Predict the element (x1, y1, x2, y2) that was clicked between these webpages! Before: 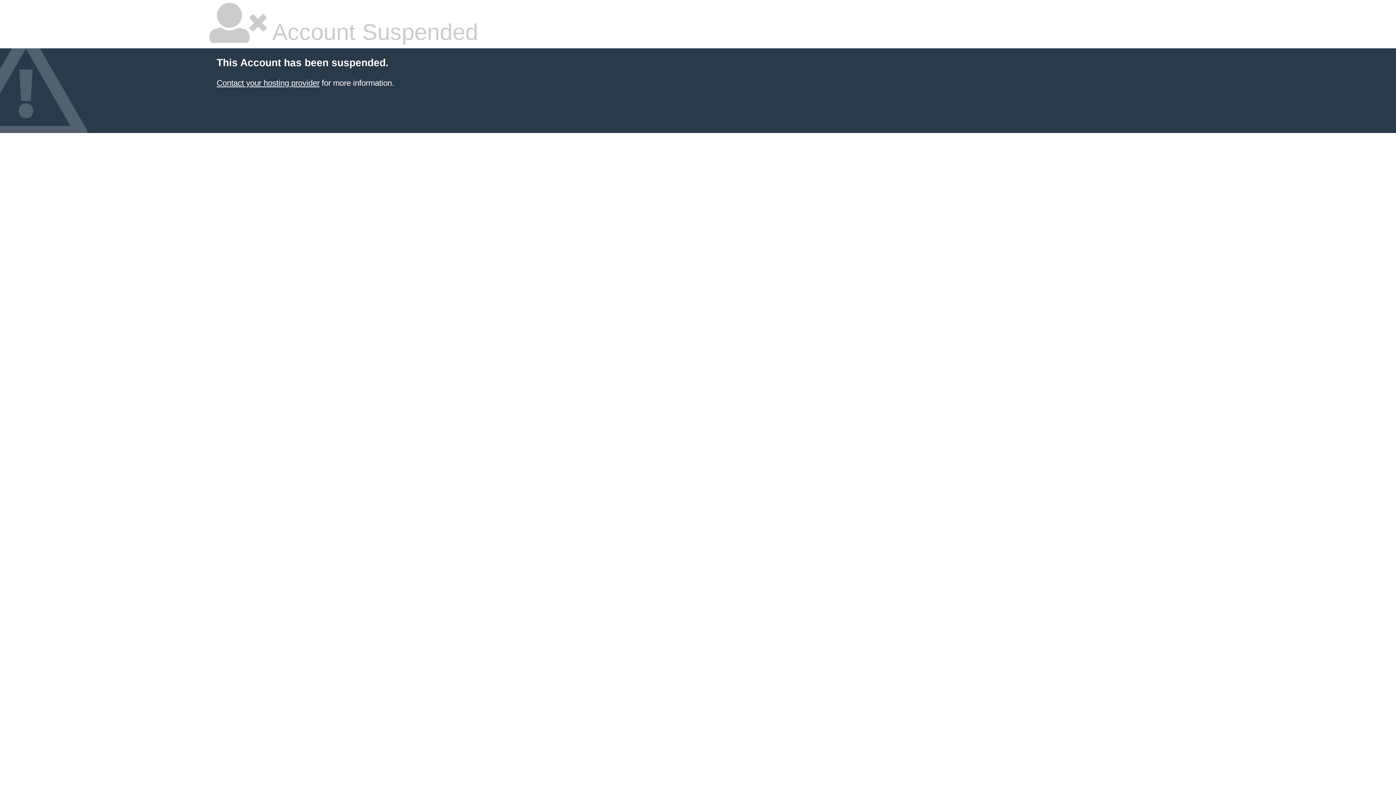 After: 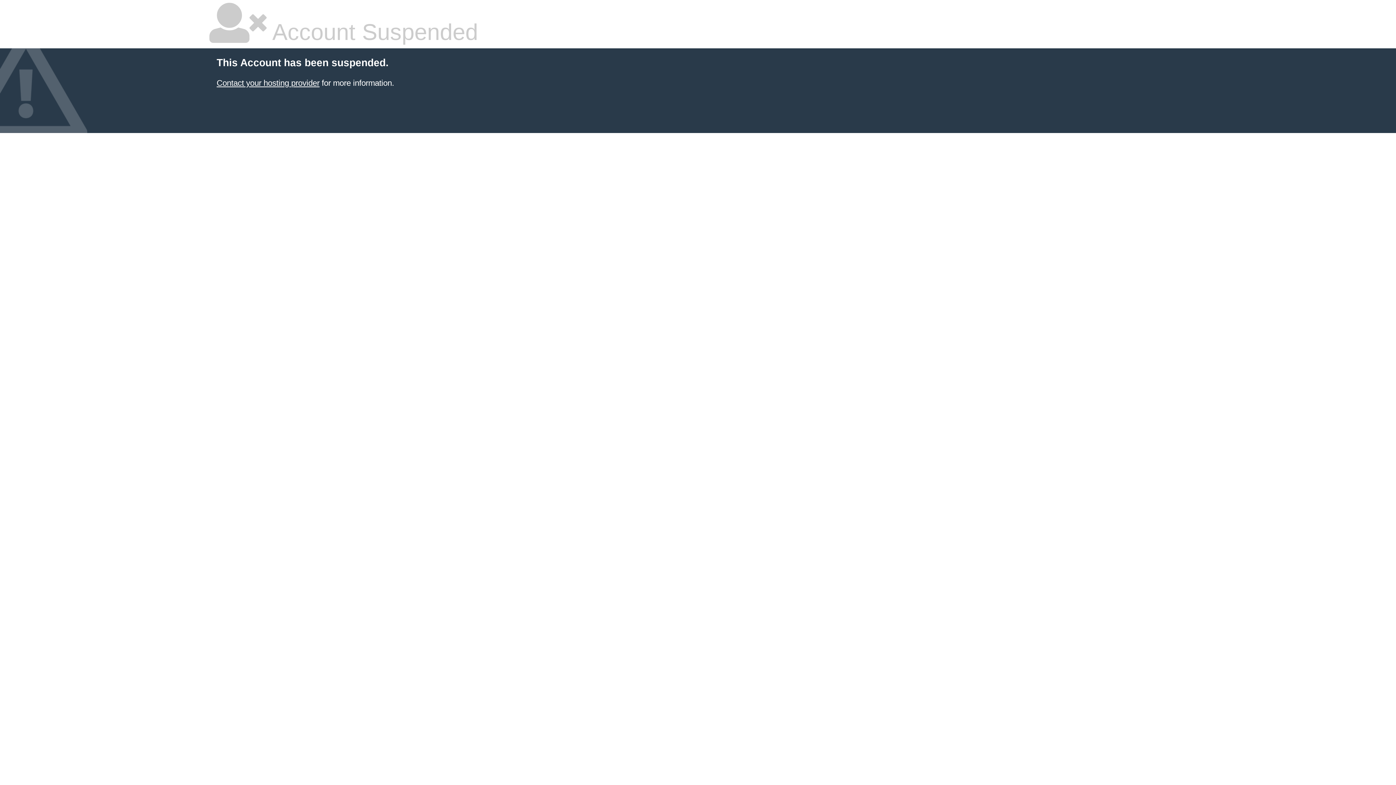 Action: bbox: (216, 78, 319, 87) label: Contact your hosting provider